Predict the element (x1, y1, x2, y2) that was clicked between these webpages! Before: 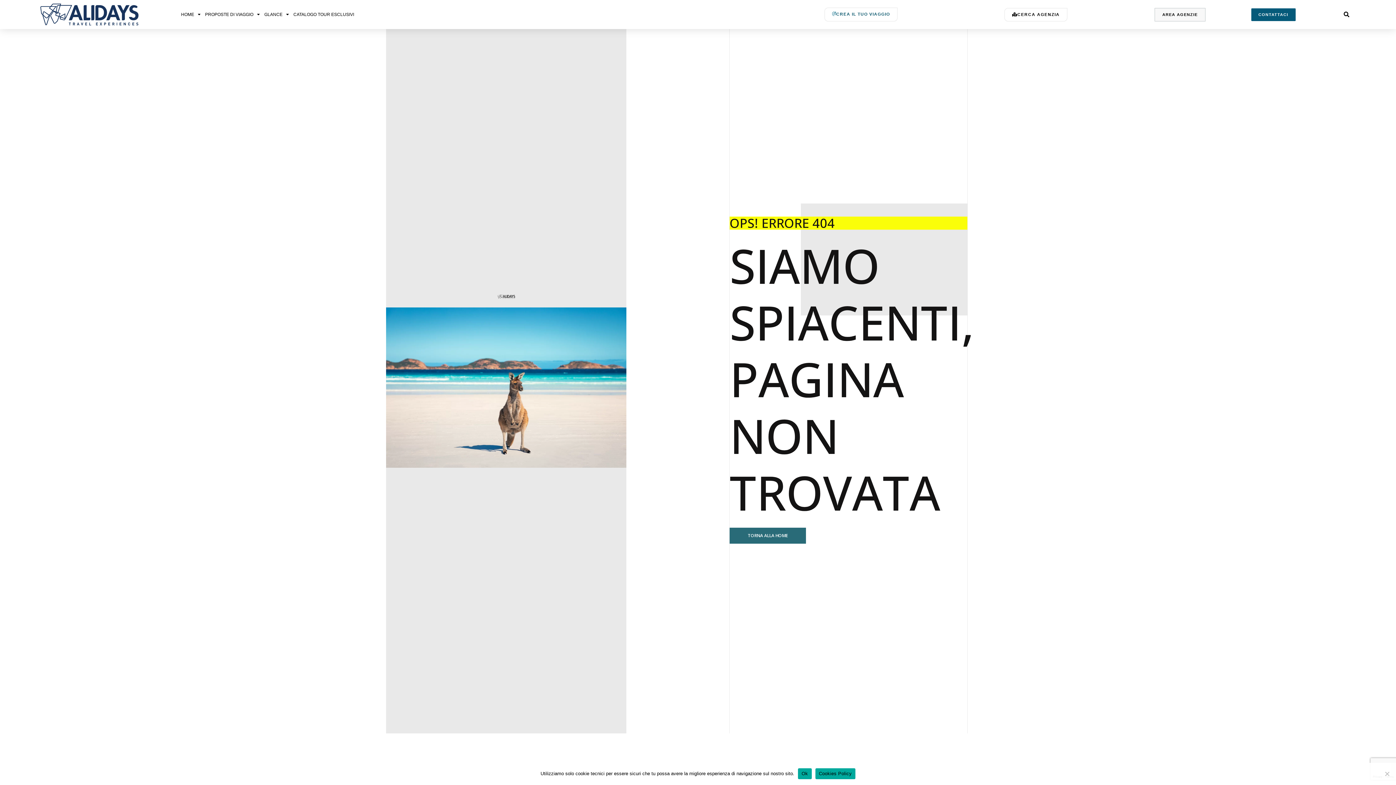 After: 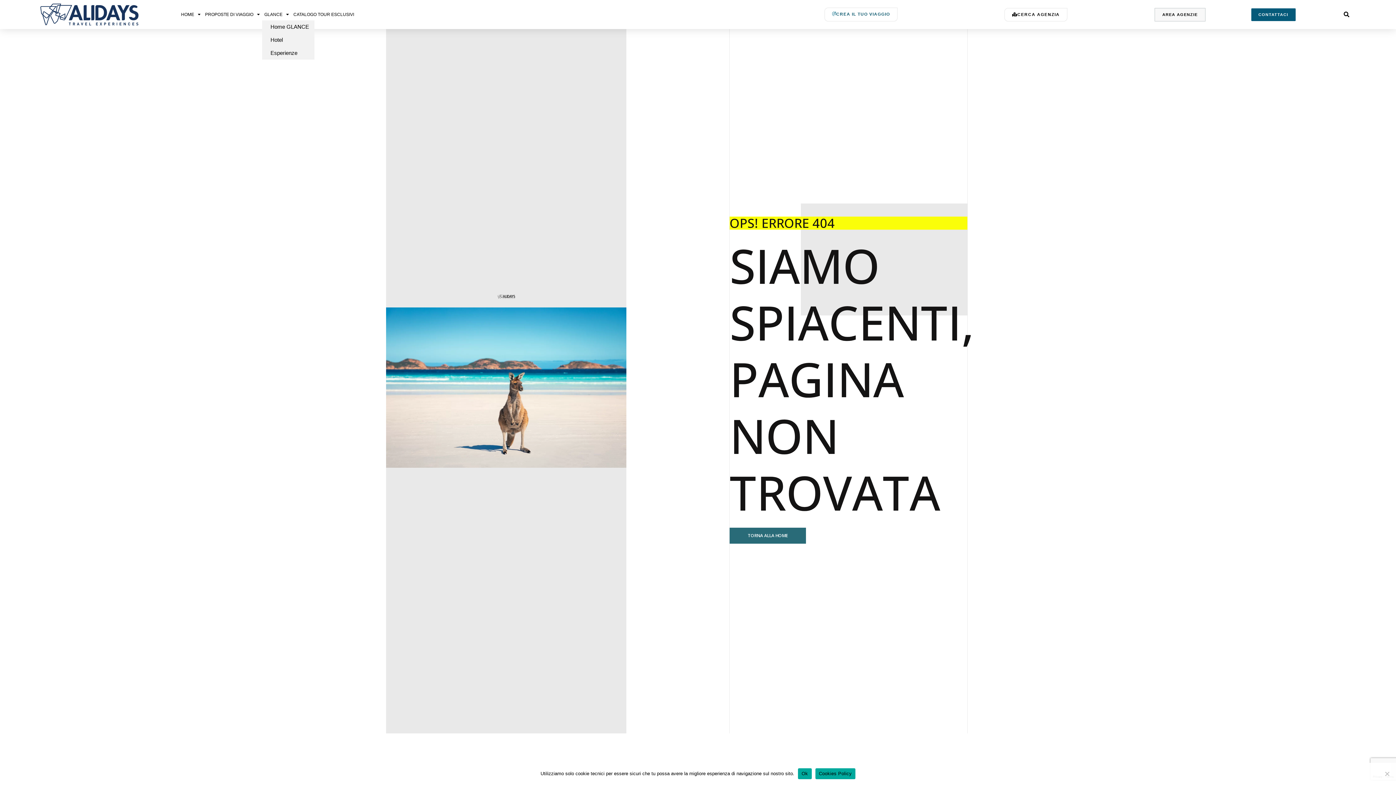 Action: label: GLANCE bbox: (262, 10, 291, 18)